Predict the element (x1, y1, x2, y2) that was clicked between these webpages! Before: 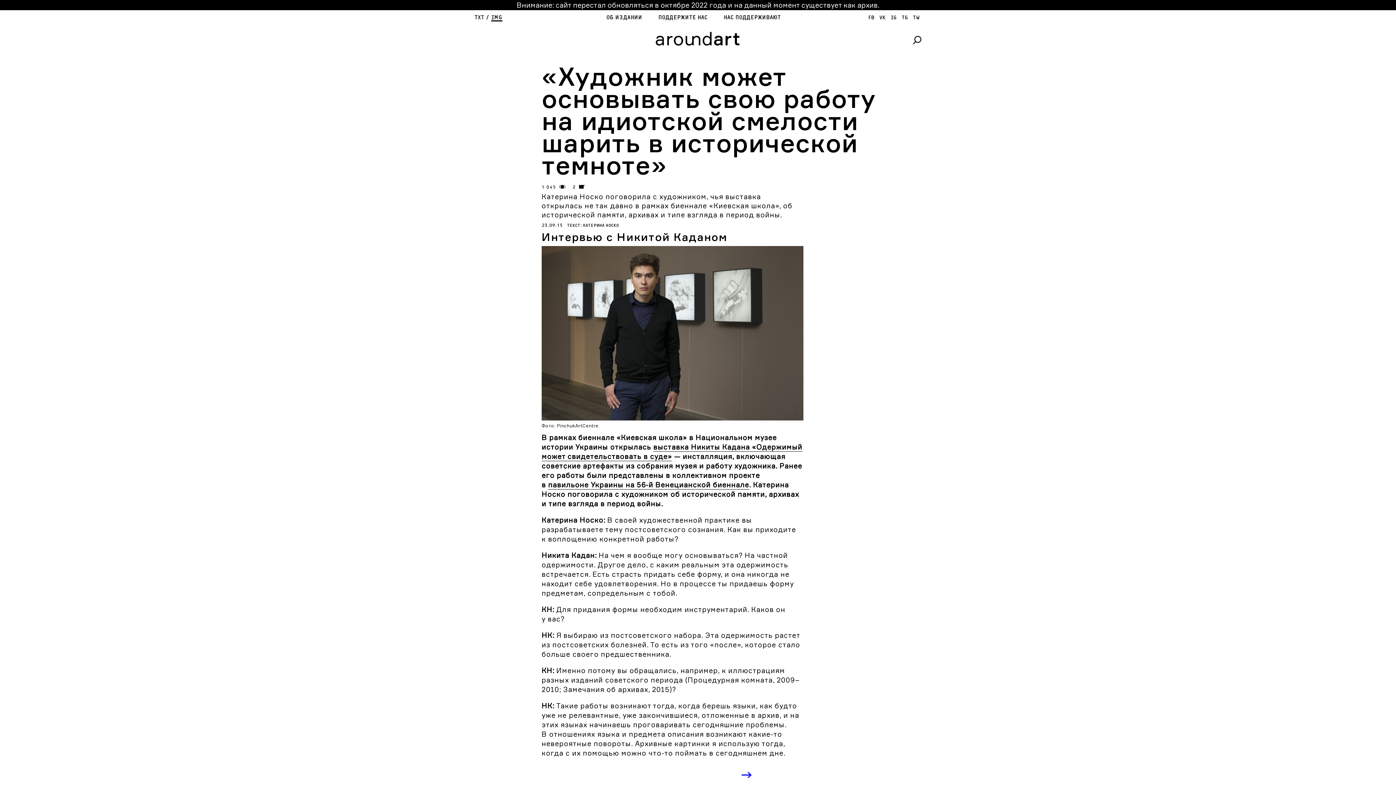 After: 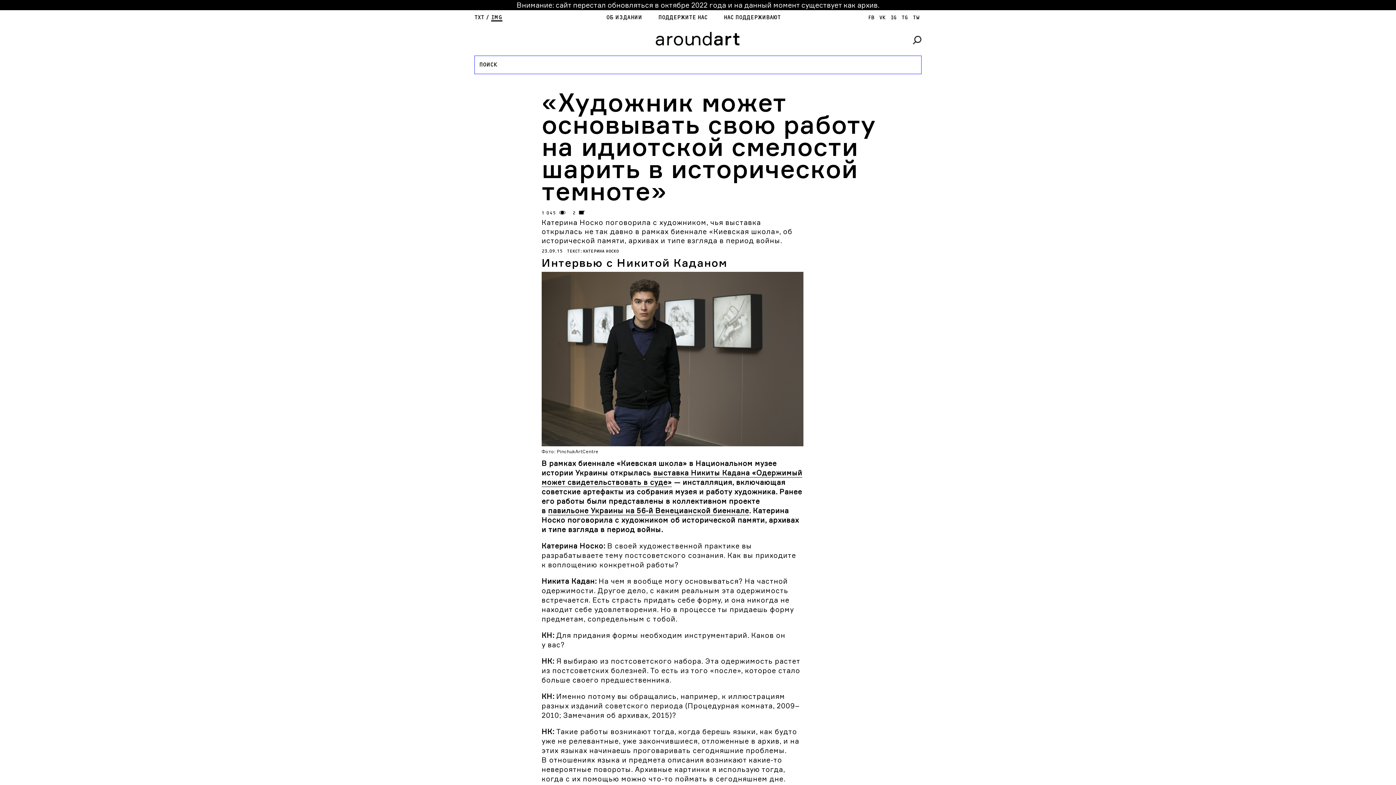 Action: bbox: (913, 30, 921, 47)